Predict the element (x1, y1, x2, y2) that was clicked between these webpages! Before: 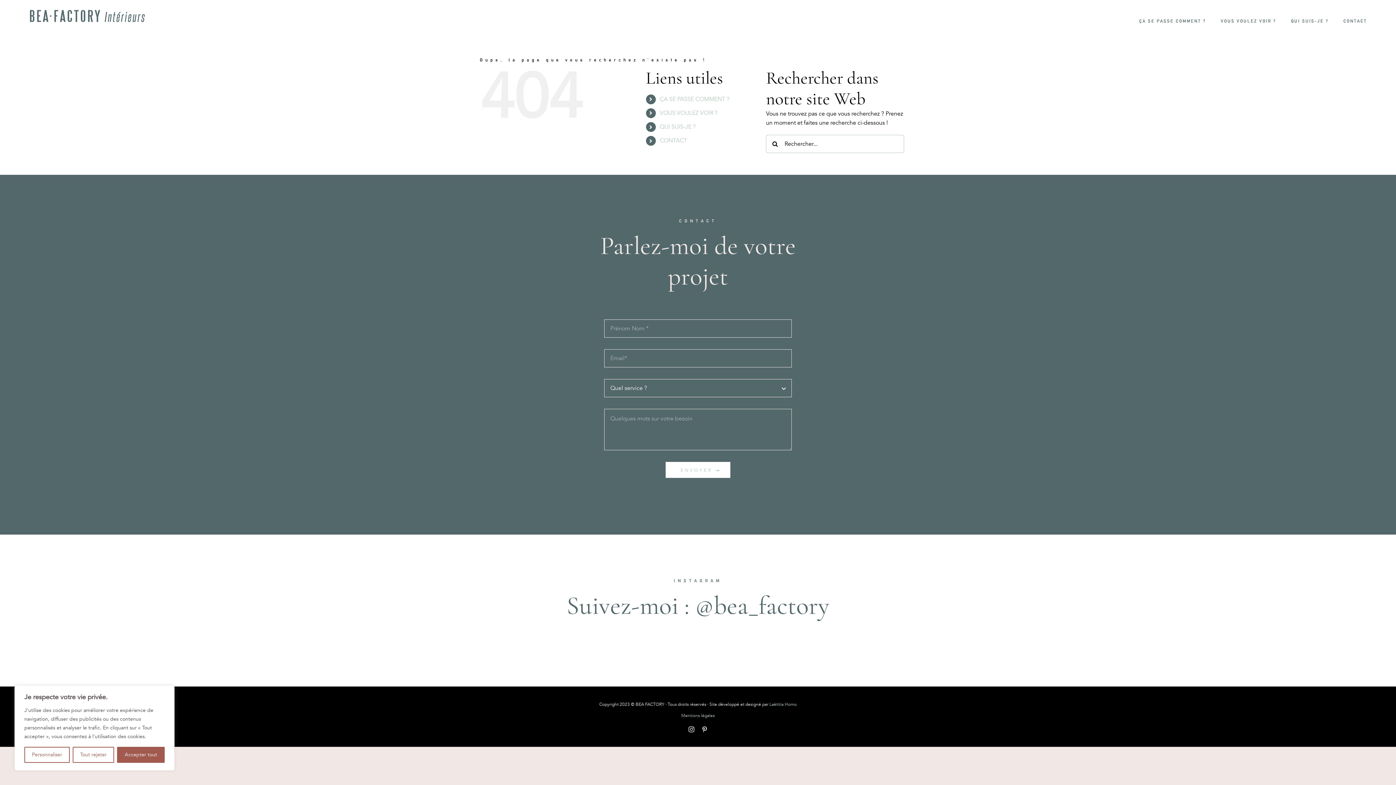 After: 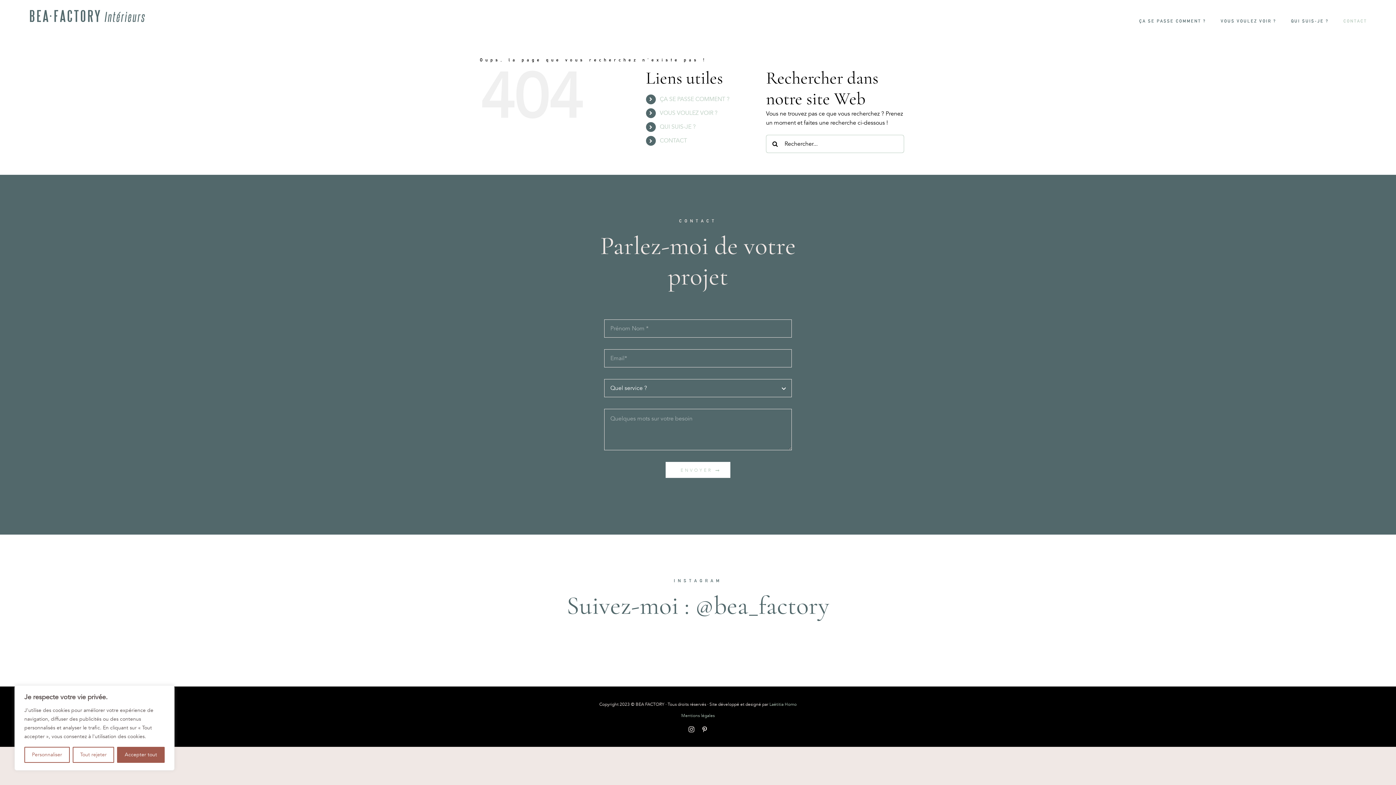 Action: label: CONTACT bbox: (1329, 7, 1367, 24)